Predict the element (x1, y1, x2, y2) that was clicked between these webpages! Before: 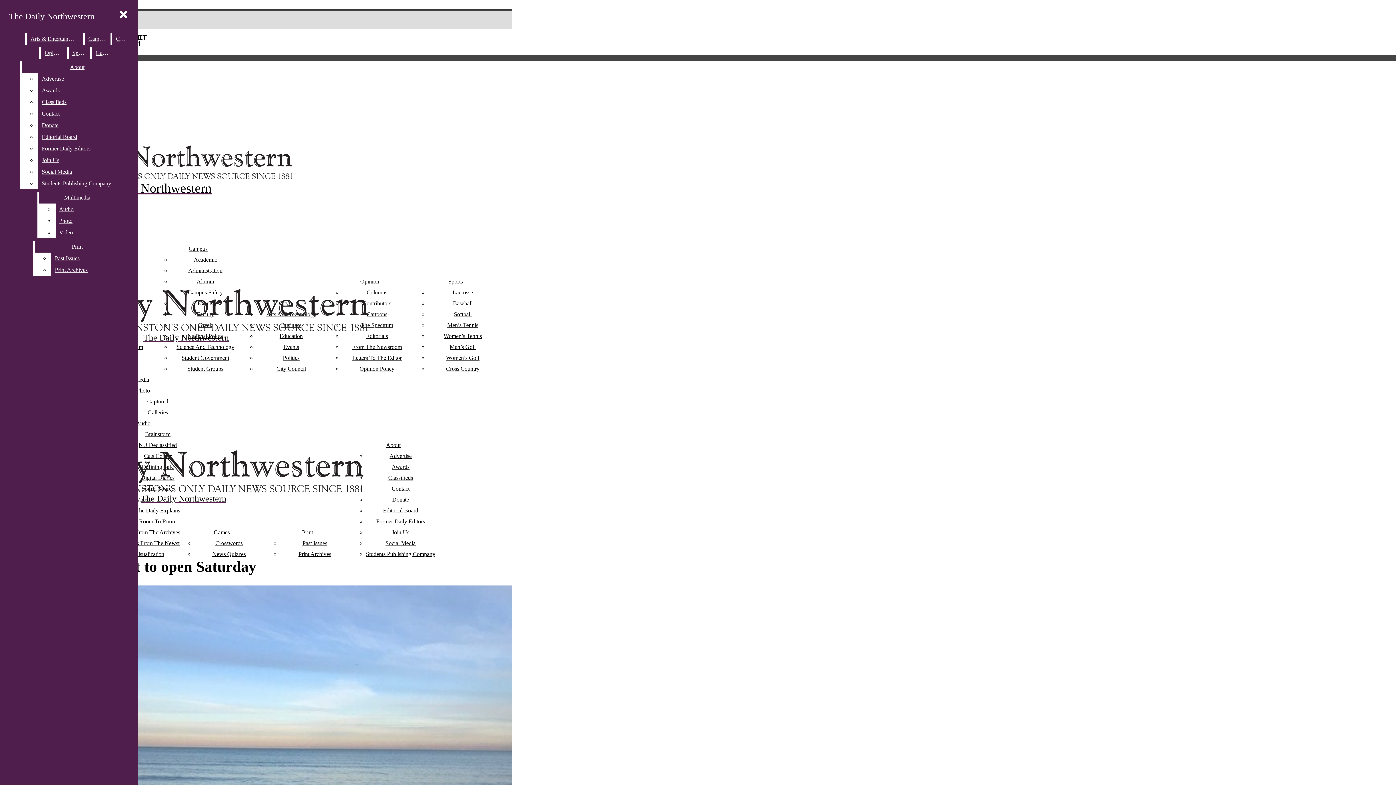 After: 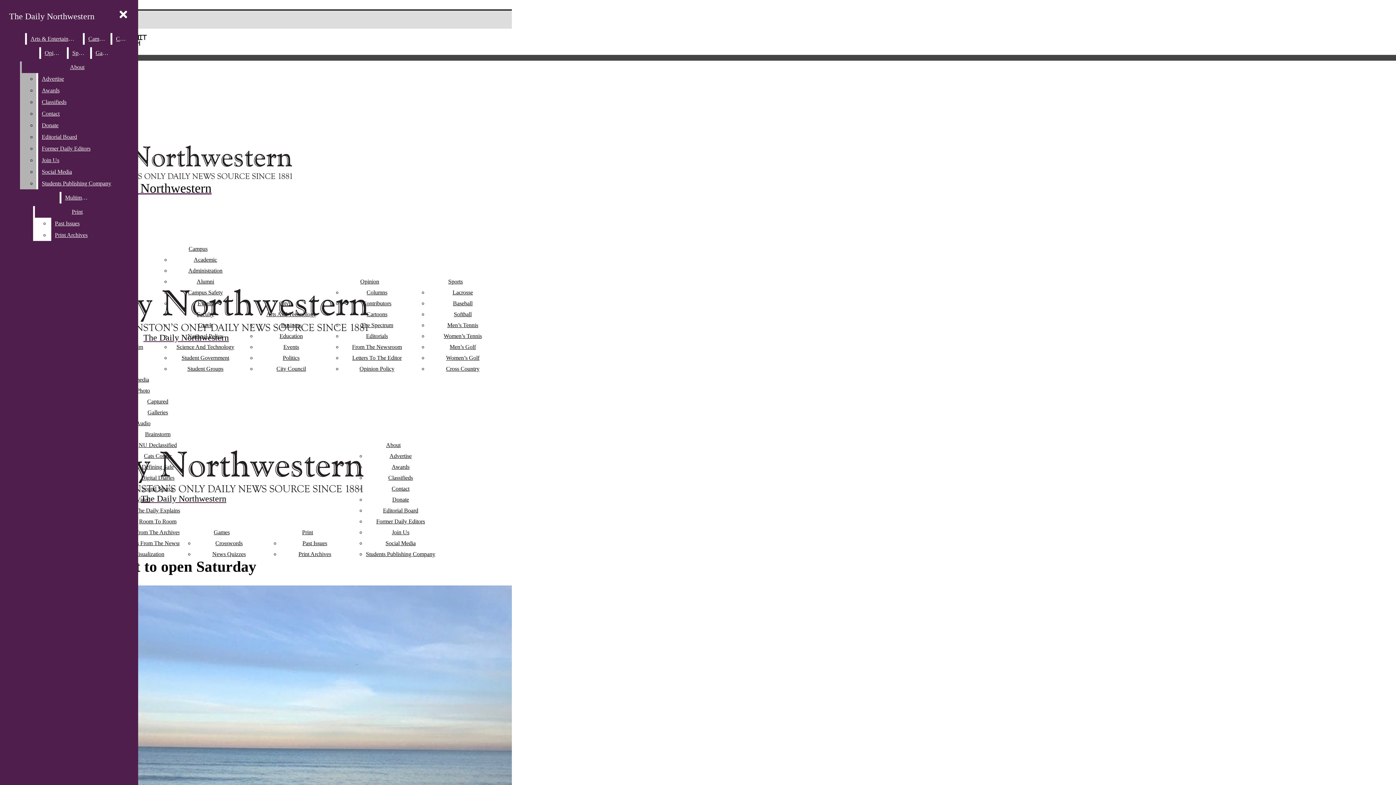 Action: label: Advertise bbox: (38, 73, 132, 84)